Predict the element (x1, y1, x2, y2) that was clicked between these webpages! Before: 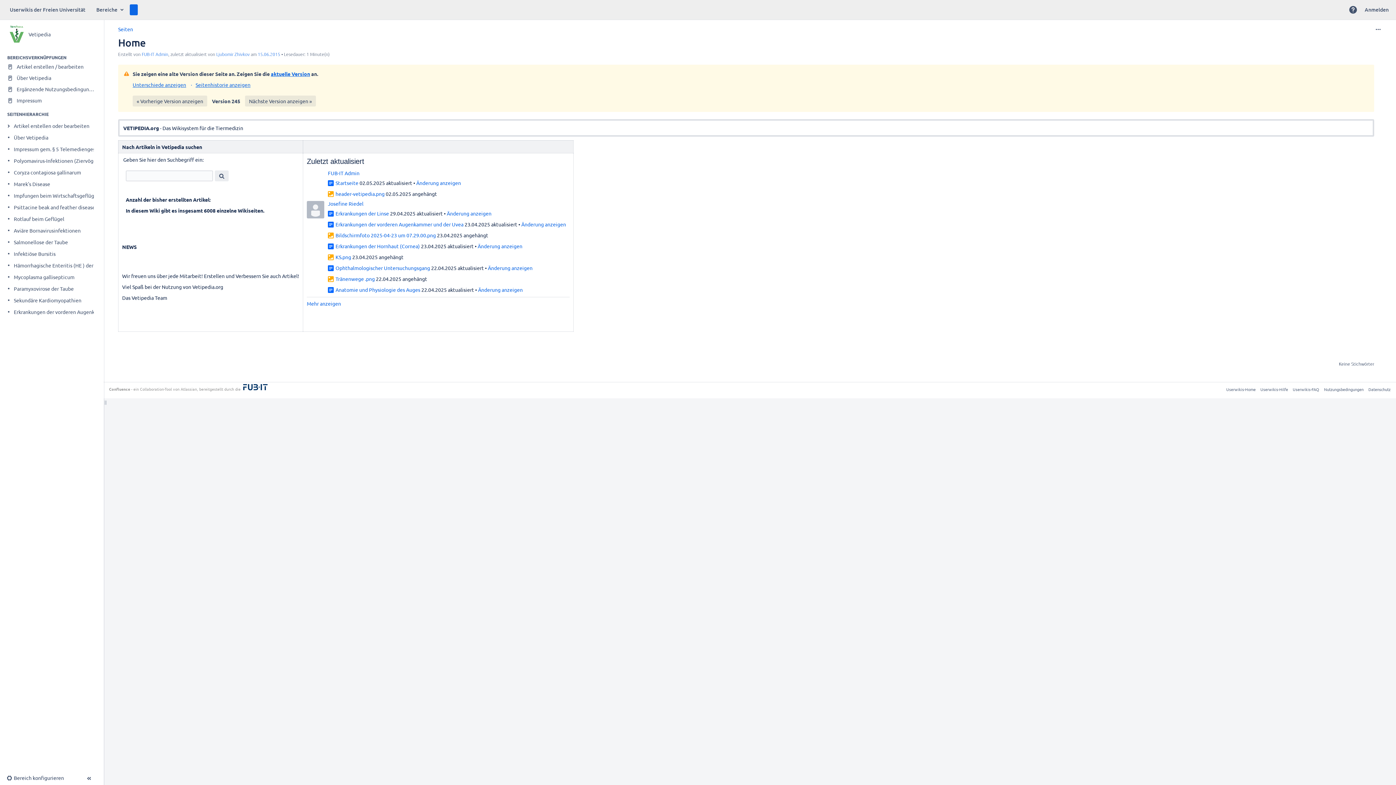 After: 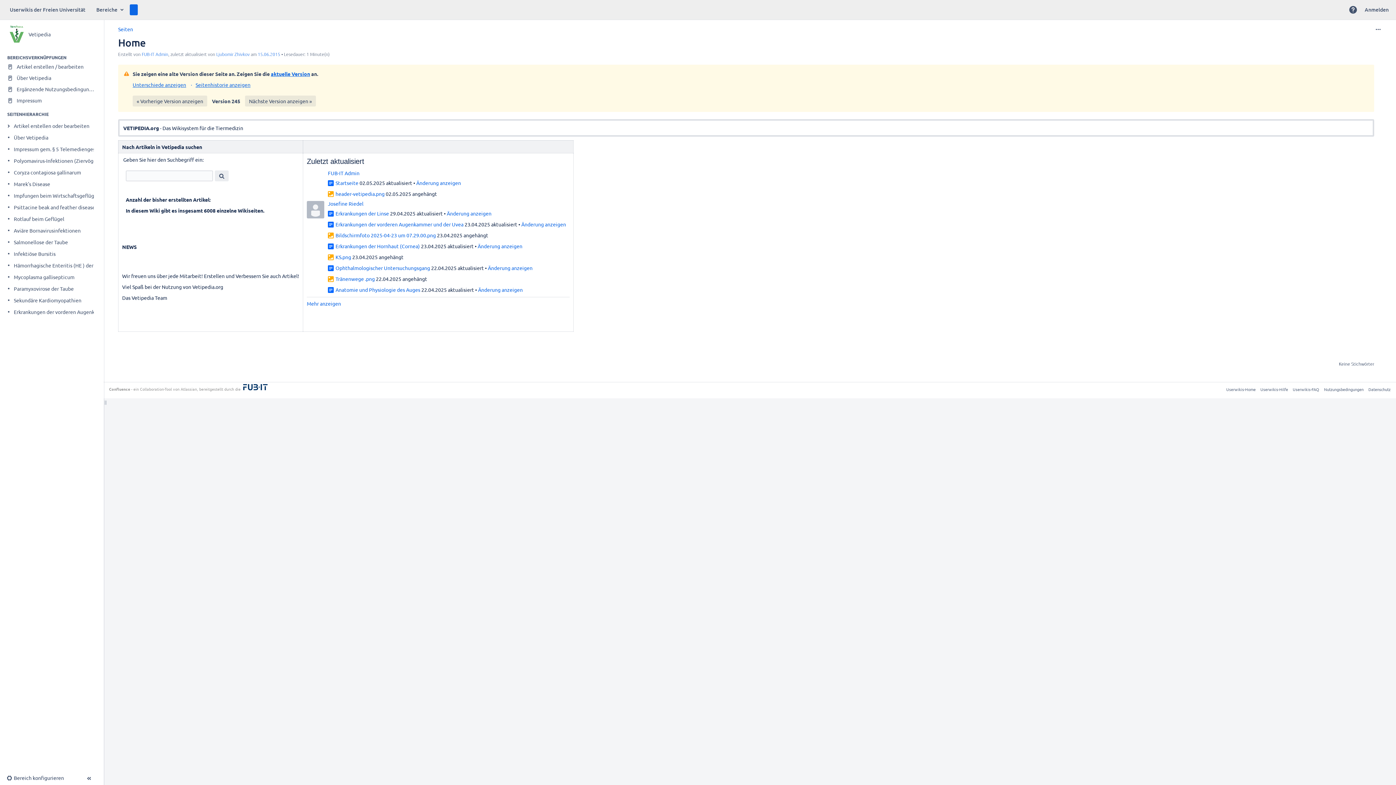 Action: bbox: (243, 385, 267, 391)